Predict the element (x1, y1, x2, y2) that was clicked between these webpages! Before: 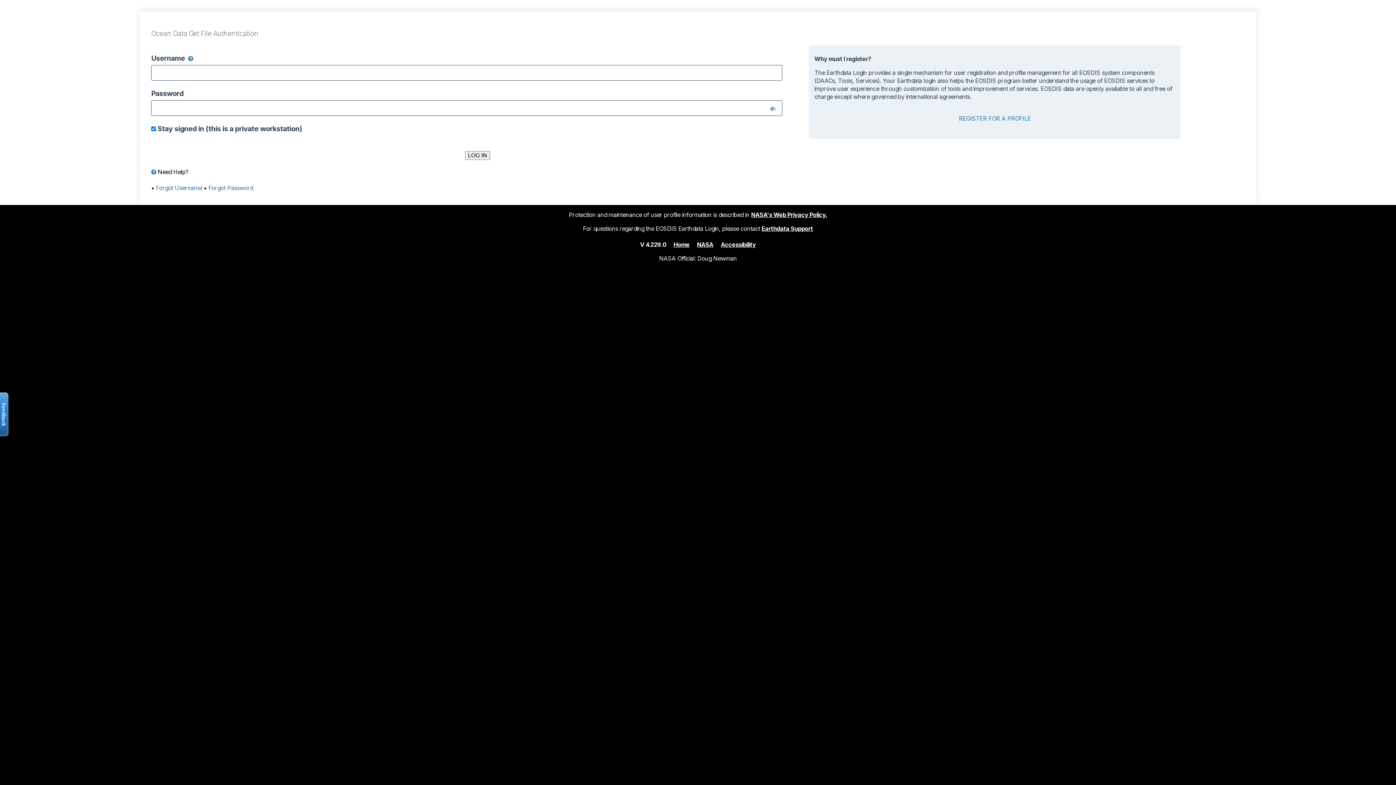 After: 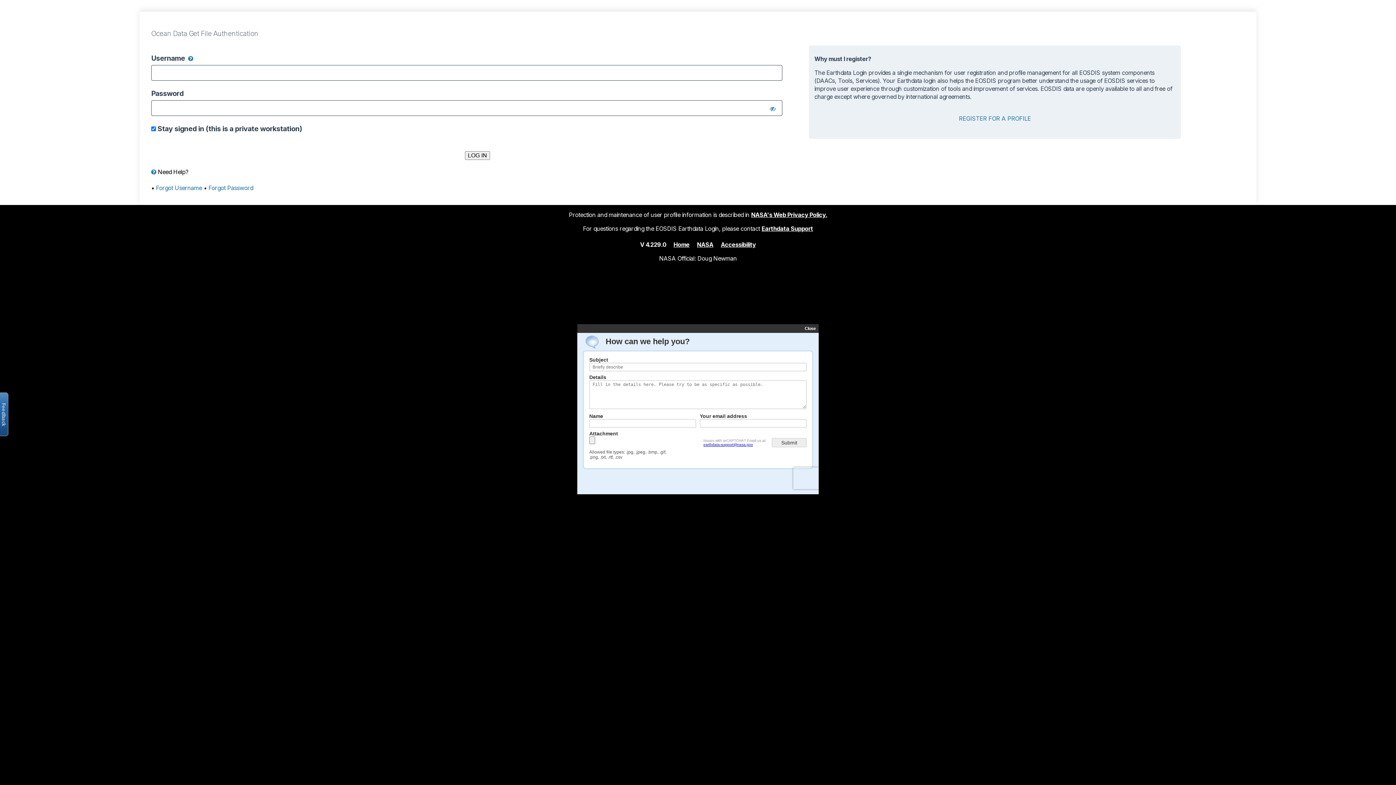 Action: label: Open the feedback form bbox: (-2, 392, 8, 436)